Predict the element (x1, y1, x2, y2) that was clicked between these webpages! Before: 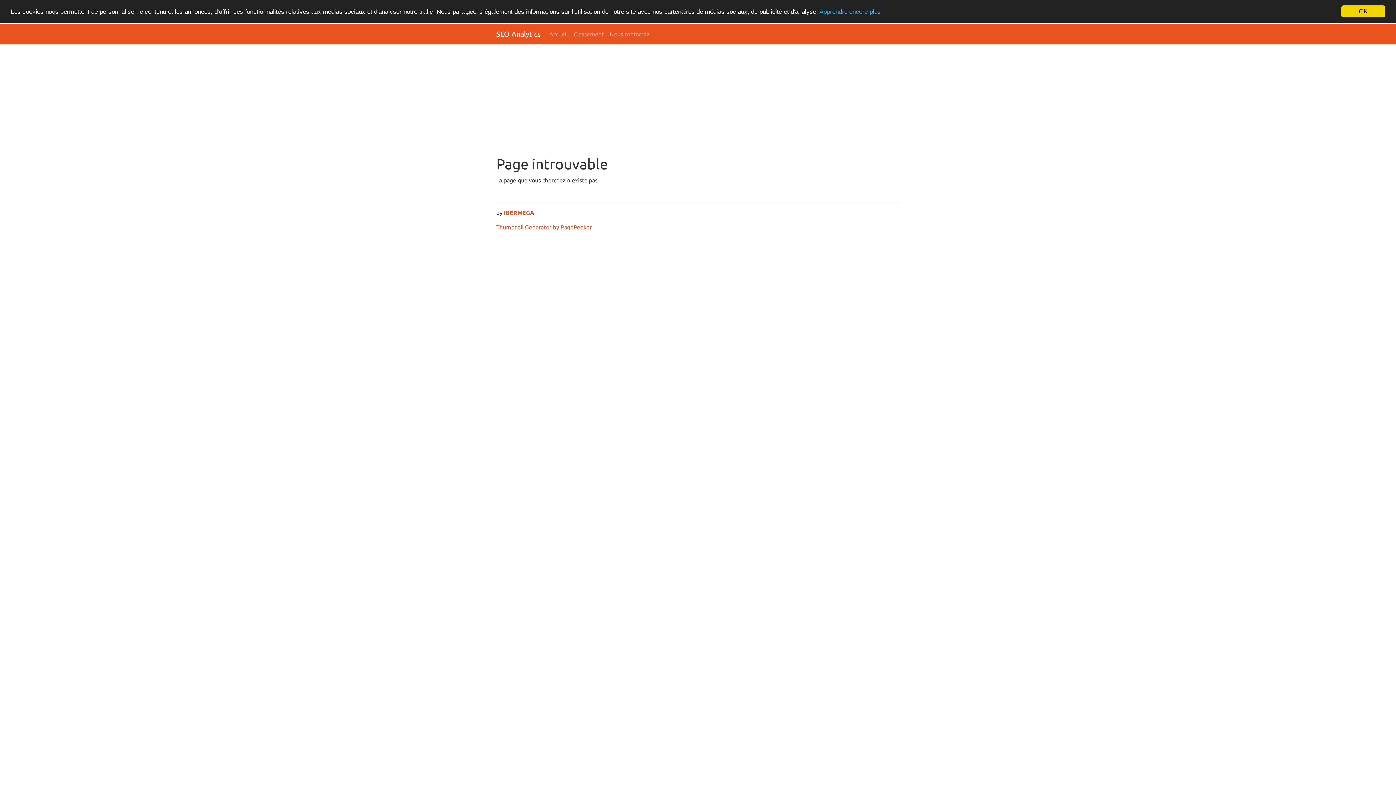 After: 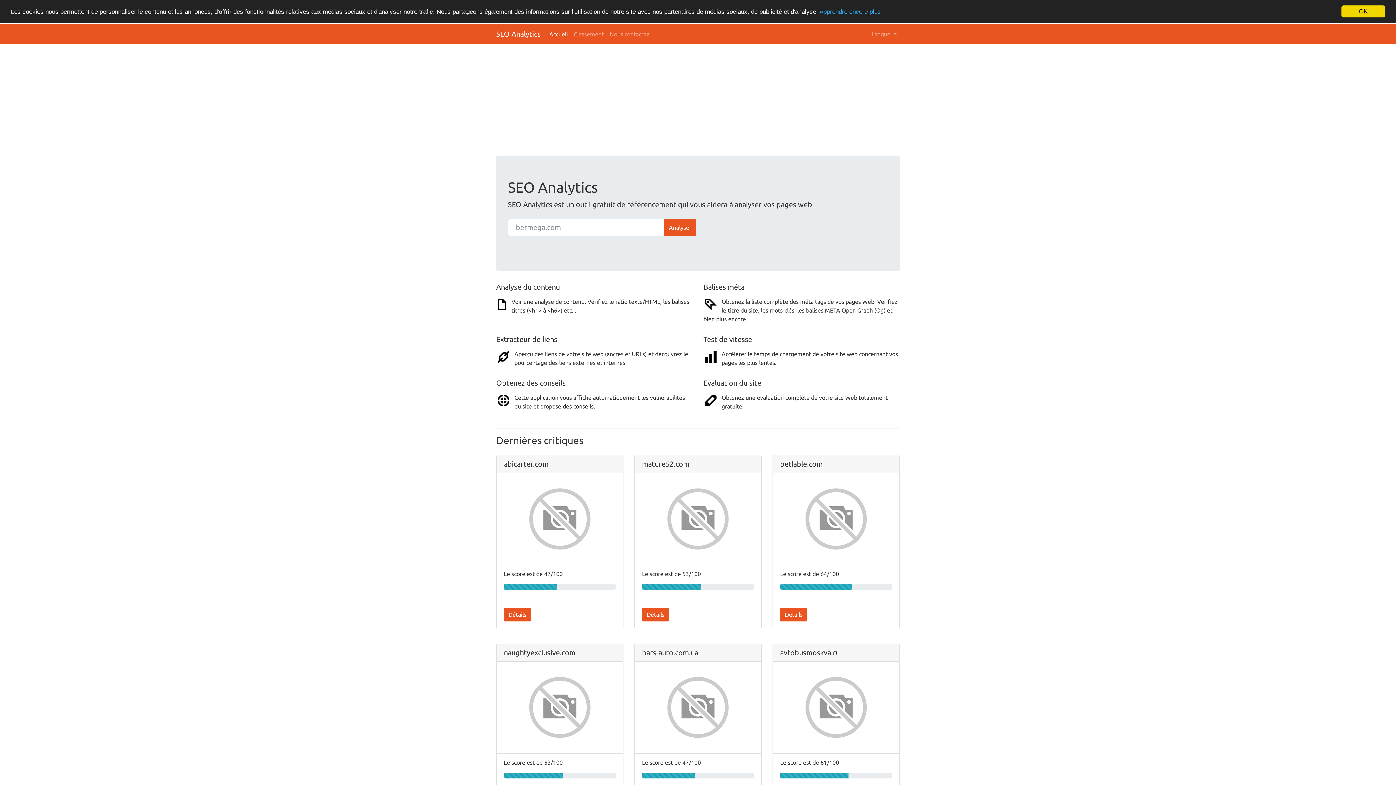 Action: label: SEO Analytics bbox: (496, 26, 540, 41)